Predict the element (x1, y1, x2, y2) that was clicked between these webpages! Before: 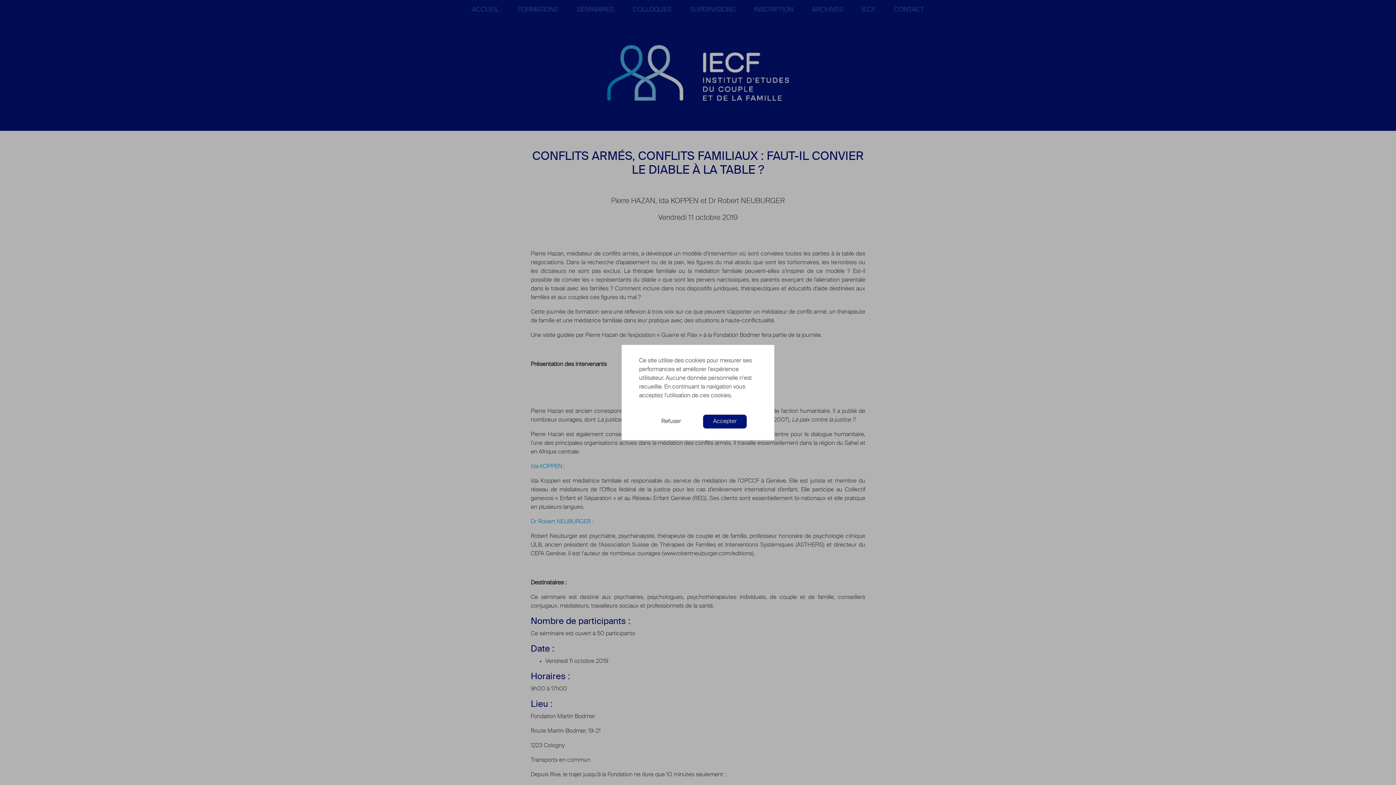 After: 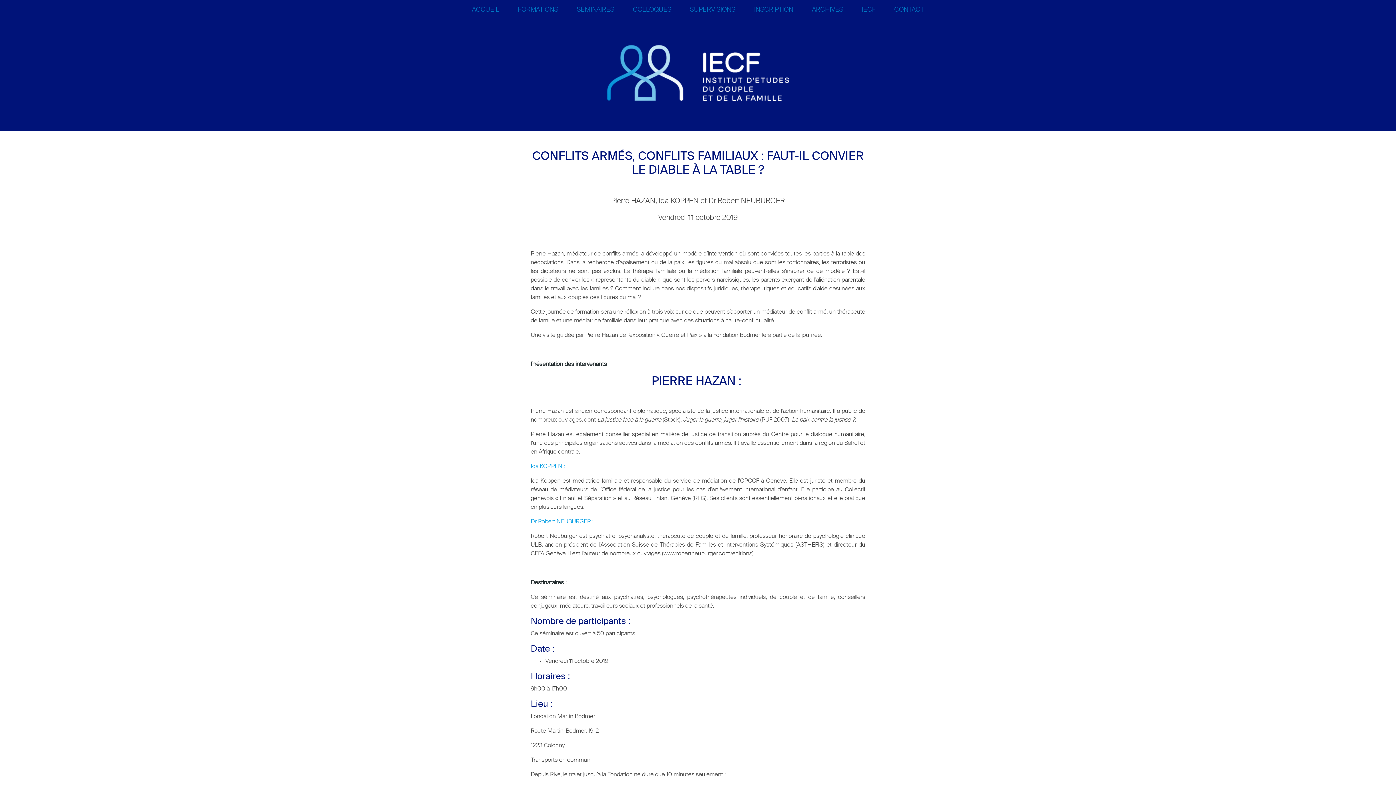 Action: label: Accepter bbox: (703, 414, 746, 428)